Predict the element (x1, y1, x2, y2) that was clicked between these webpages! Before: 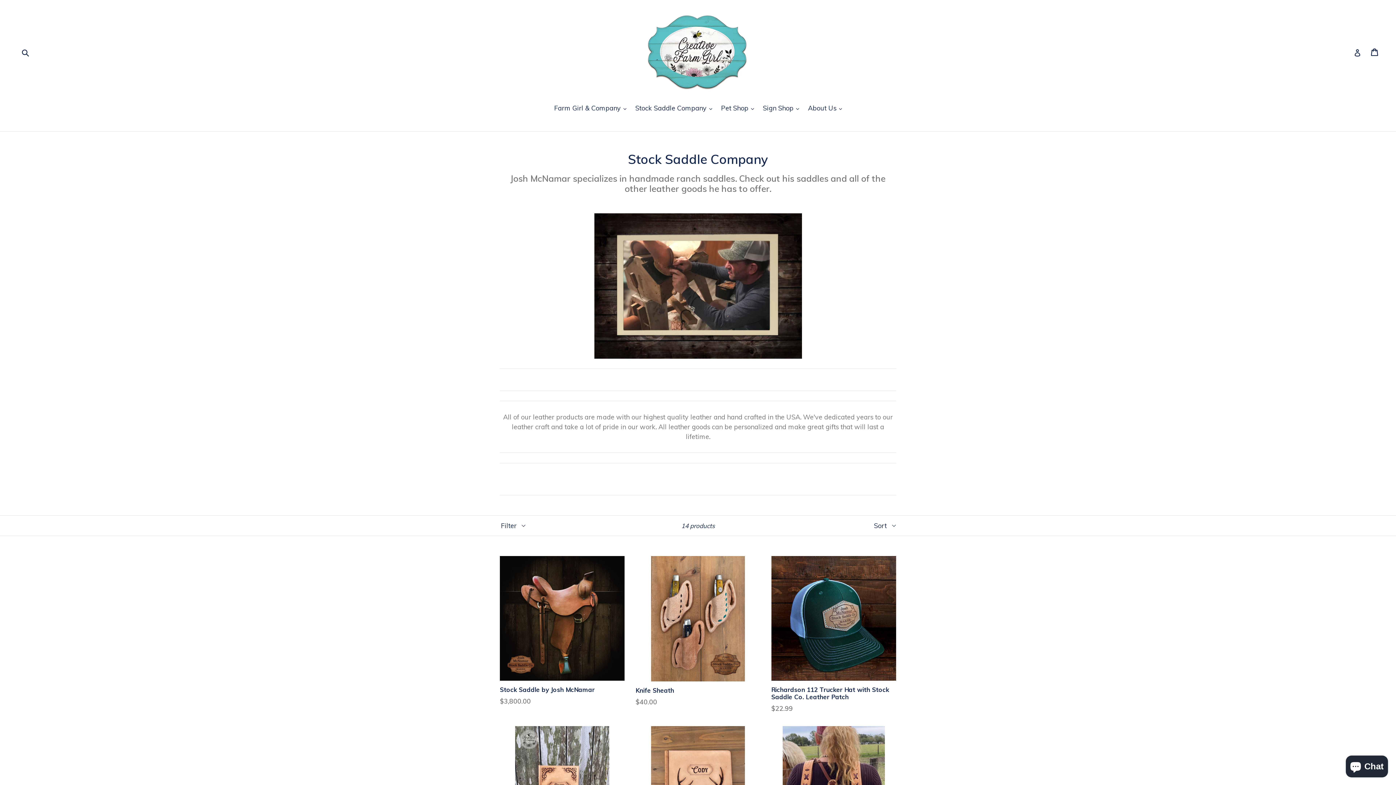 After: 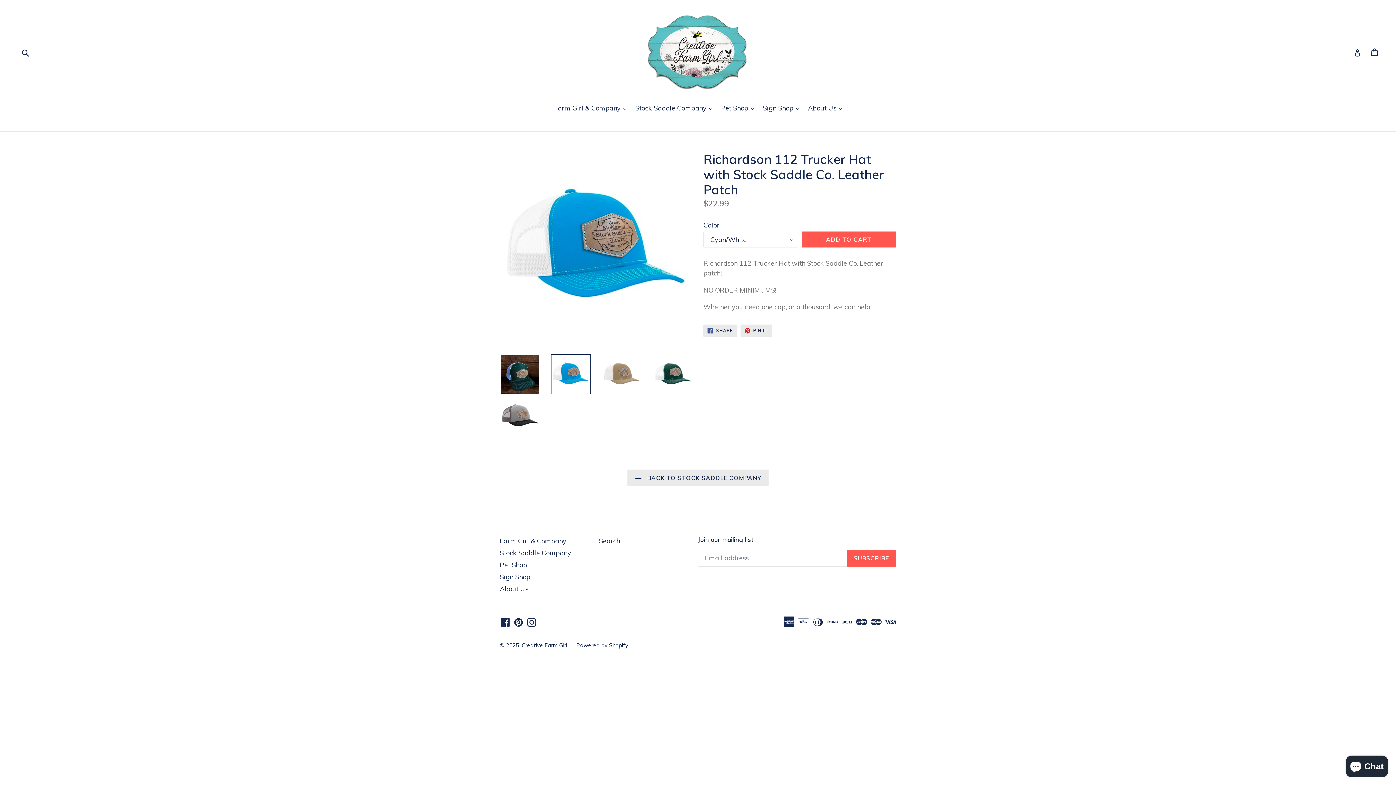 Action: bbox: (771, 556, 896, 713) label: Richardson 112 Trucker Hat with Stock Saddle Co. Leather Patch
Regular price
$22.99